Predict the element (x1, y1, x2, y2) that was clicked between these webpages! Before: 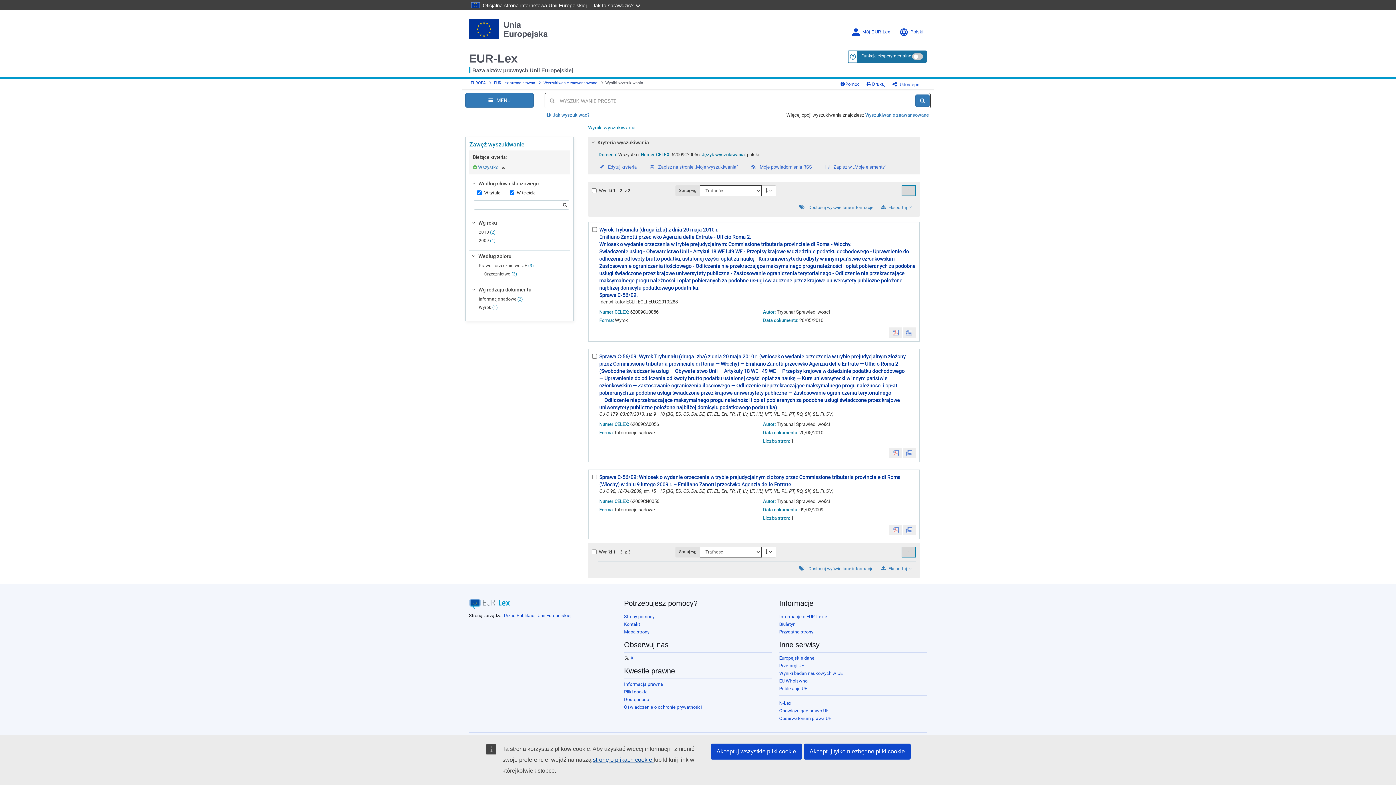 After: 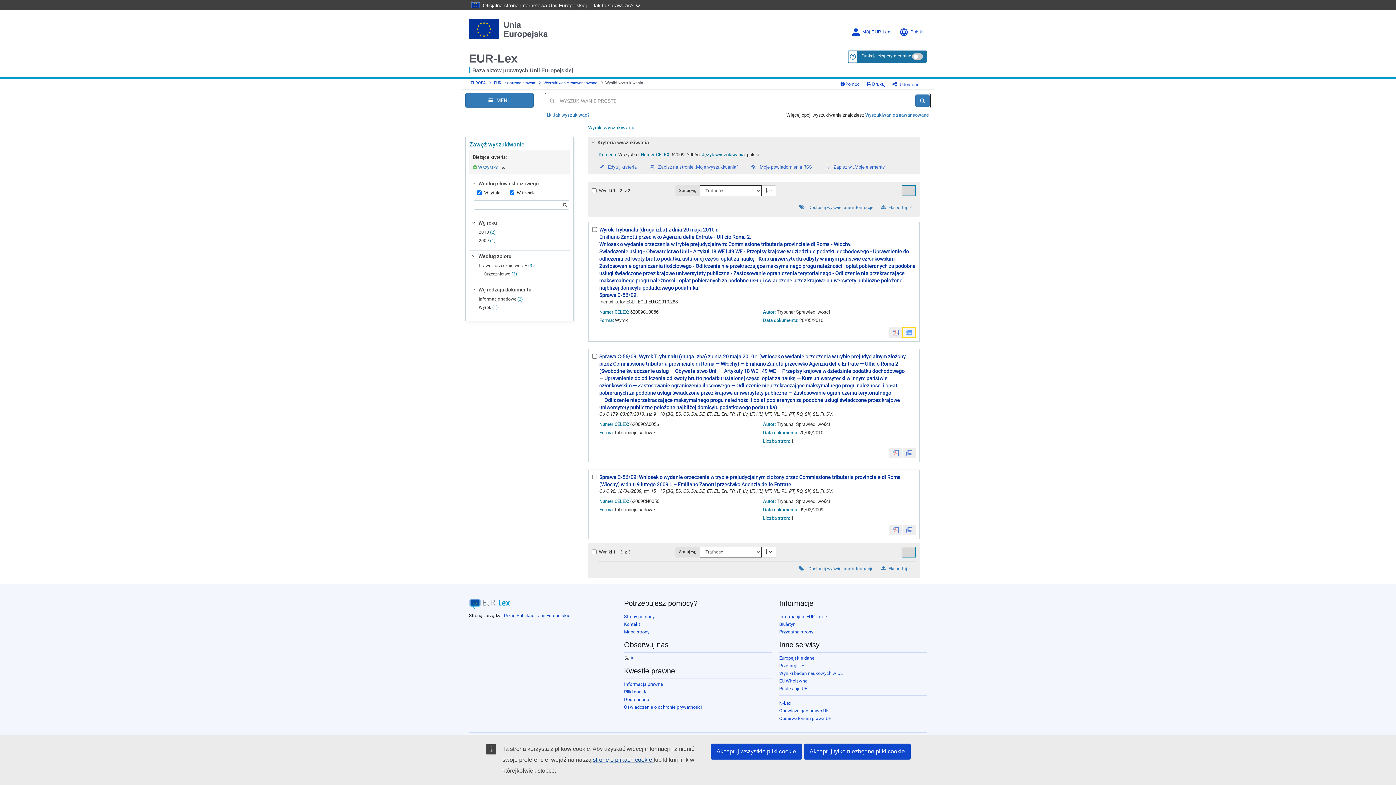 Action: label: &nbsp; bbox: (902, 327, 916, 337)